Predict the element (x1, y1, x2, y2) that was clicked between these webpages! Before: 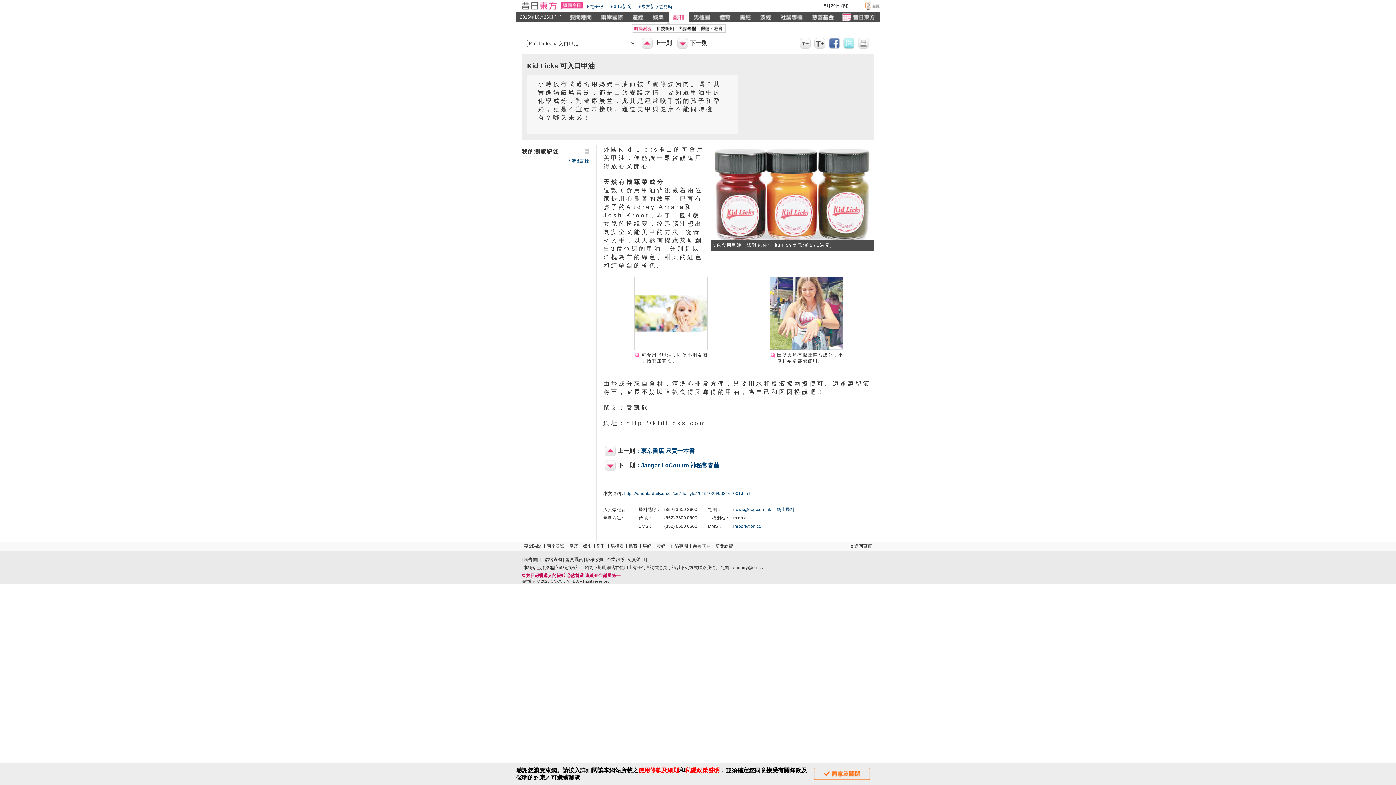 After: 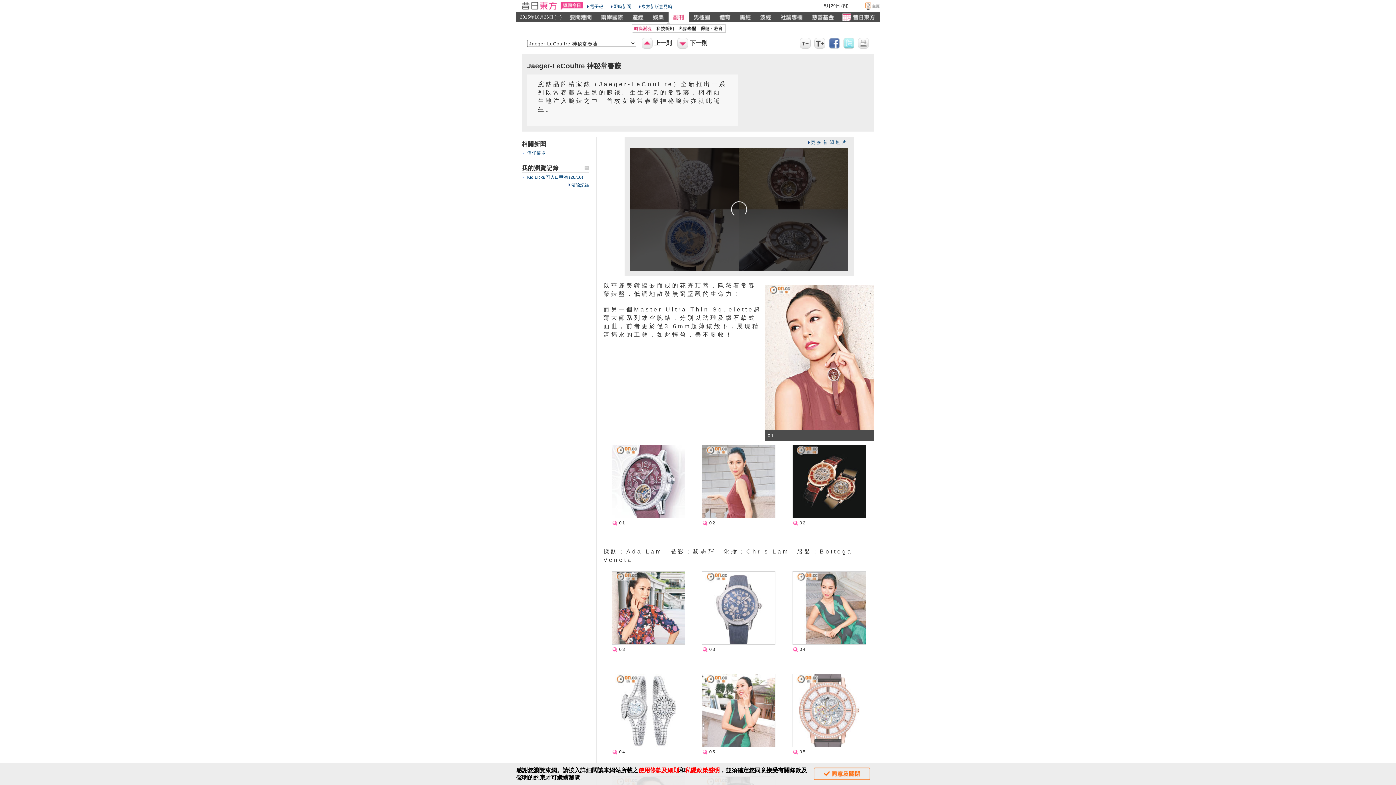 Action: label: 下一則 bbox: (677, 37, 707, 48)